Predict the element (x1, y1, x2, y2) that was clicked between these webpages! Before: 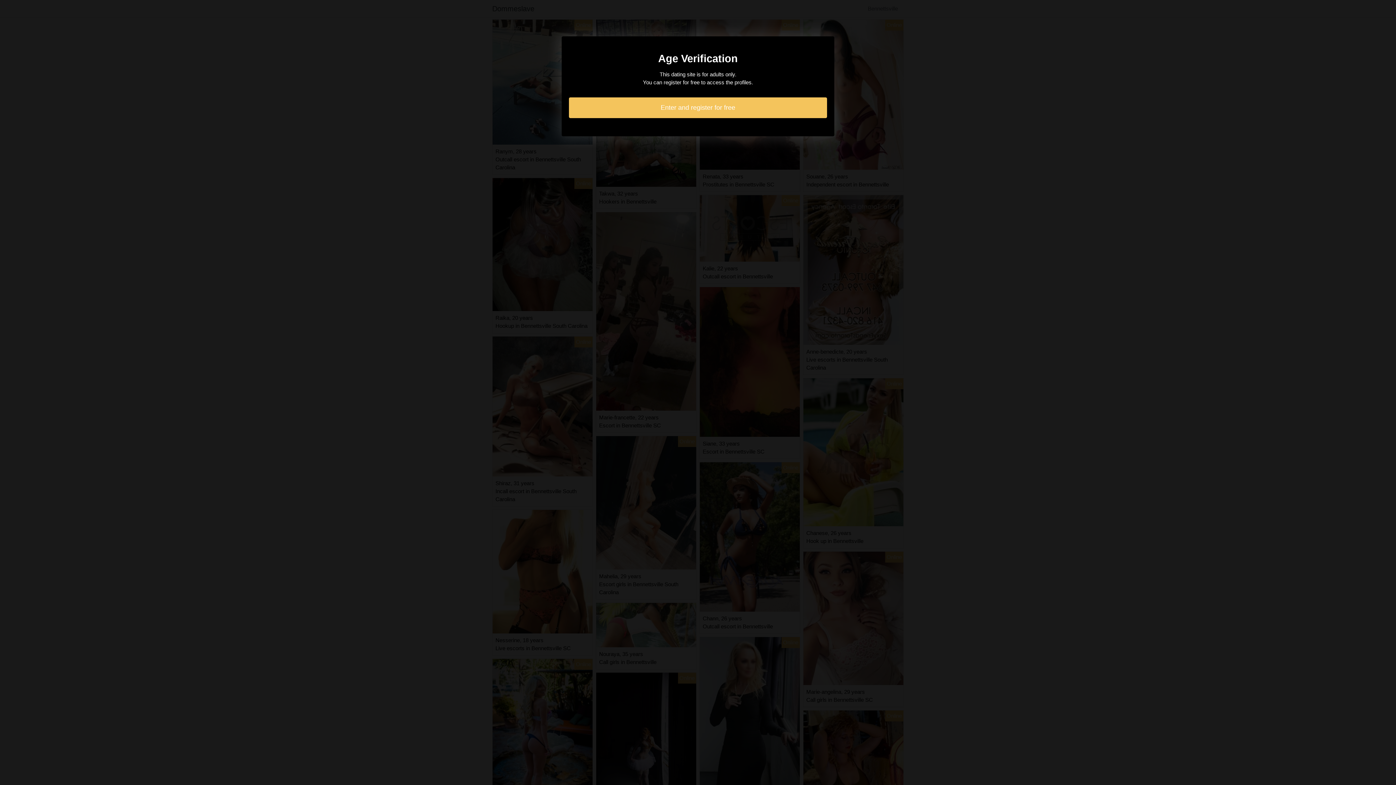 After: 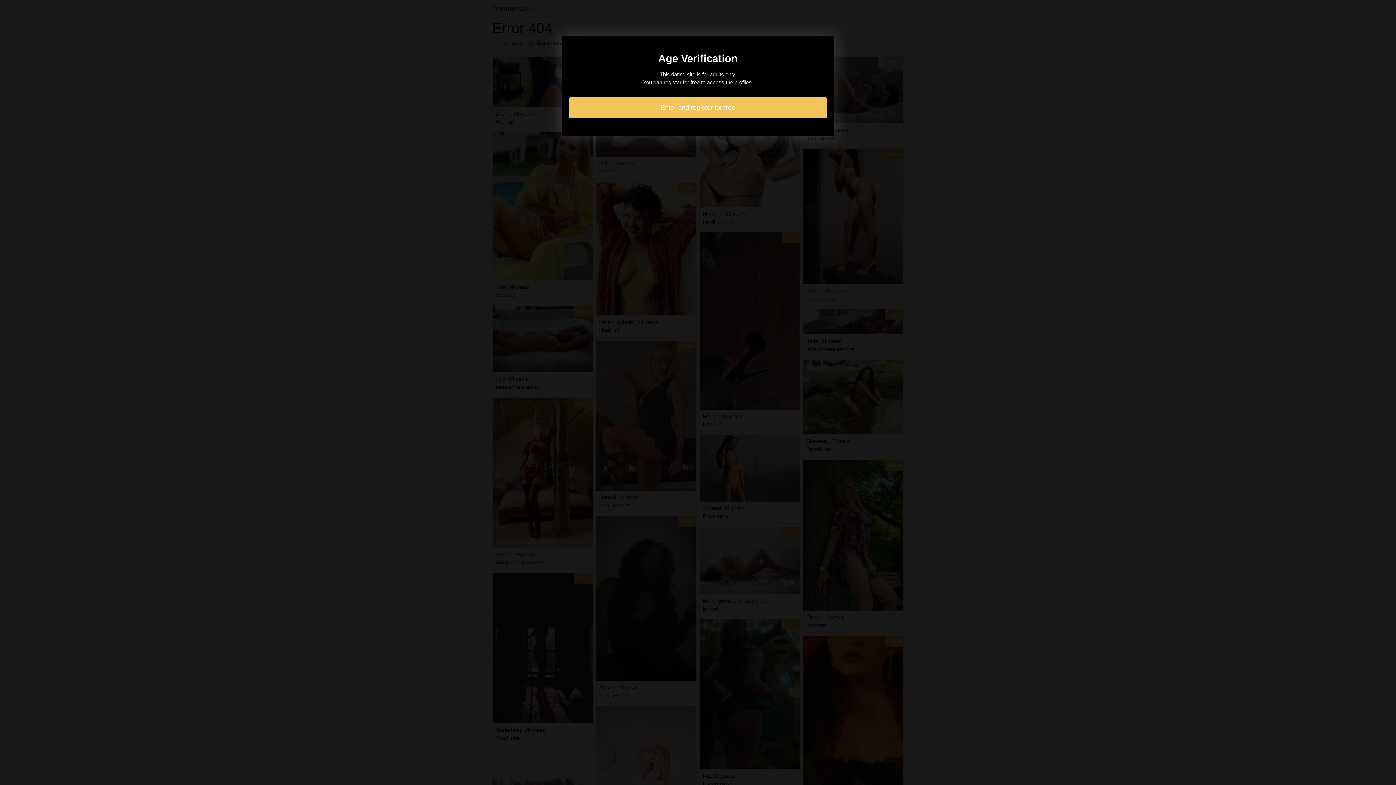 Action: bbox: (569, 97, 827, 118) label: Enter and register for free